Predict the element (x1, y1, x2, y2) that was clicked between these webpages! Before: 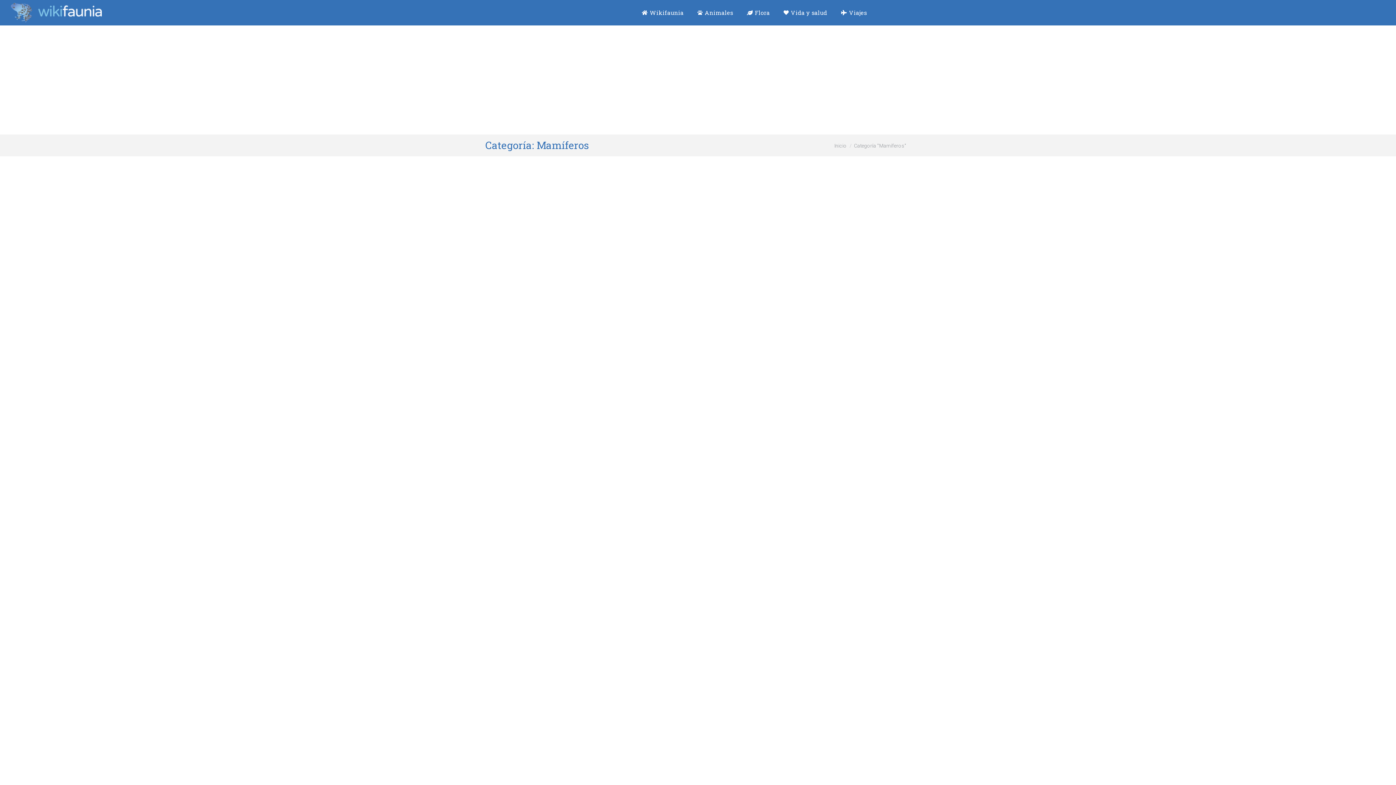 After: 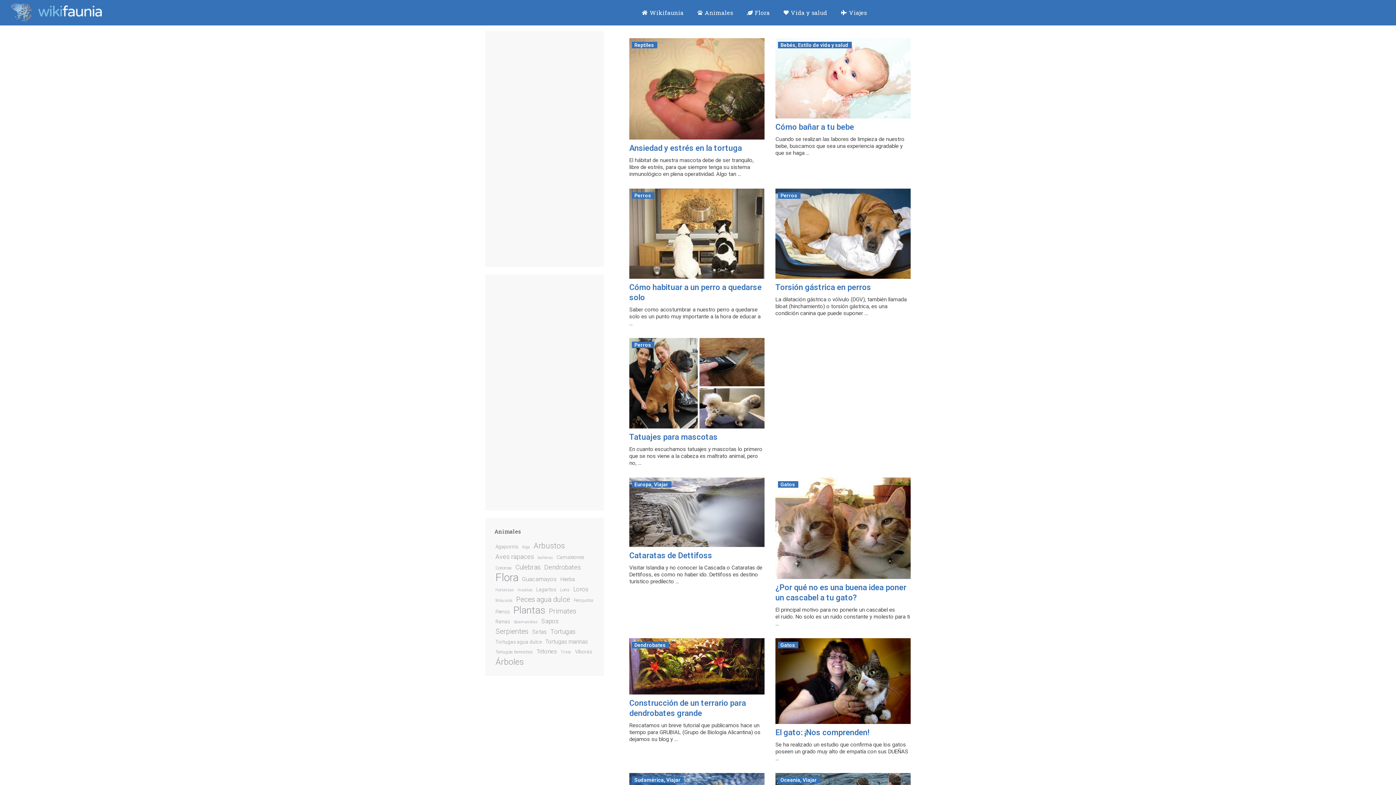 Action: bbox: (0, 2, 112, 22)